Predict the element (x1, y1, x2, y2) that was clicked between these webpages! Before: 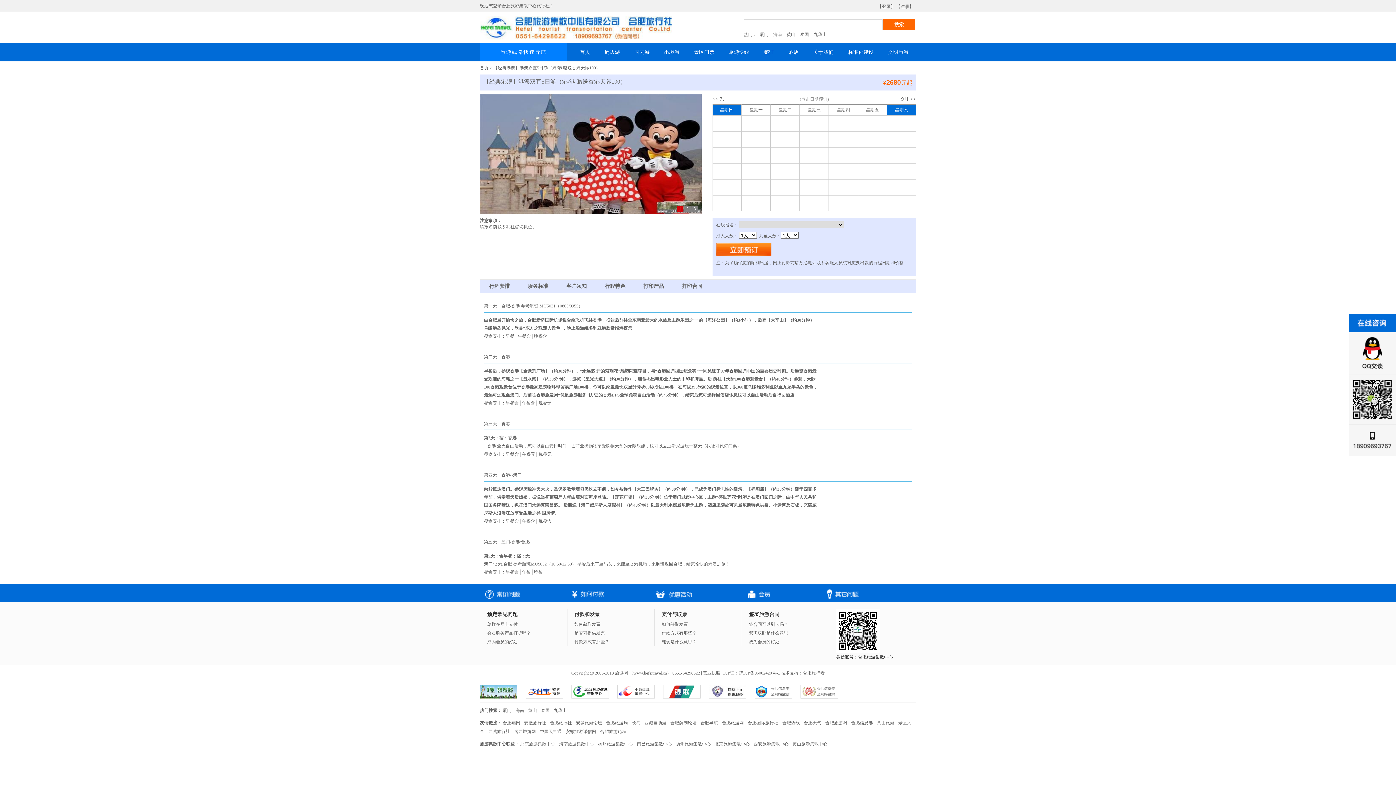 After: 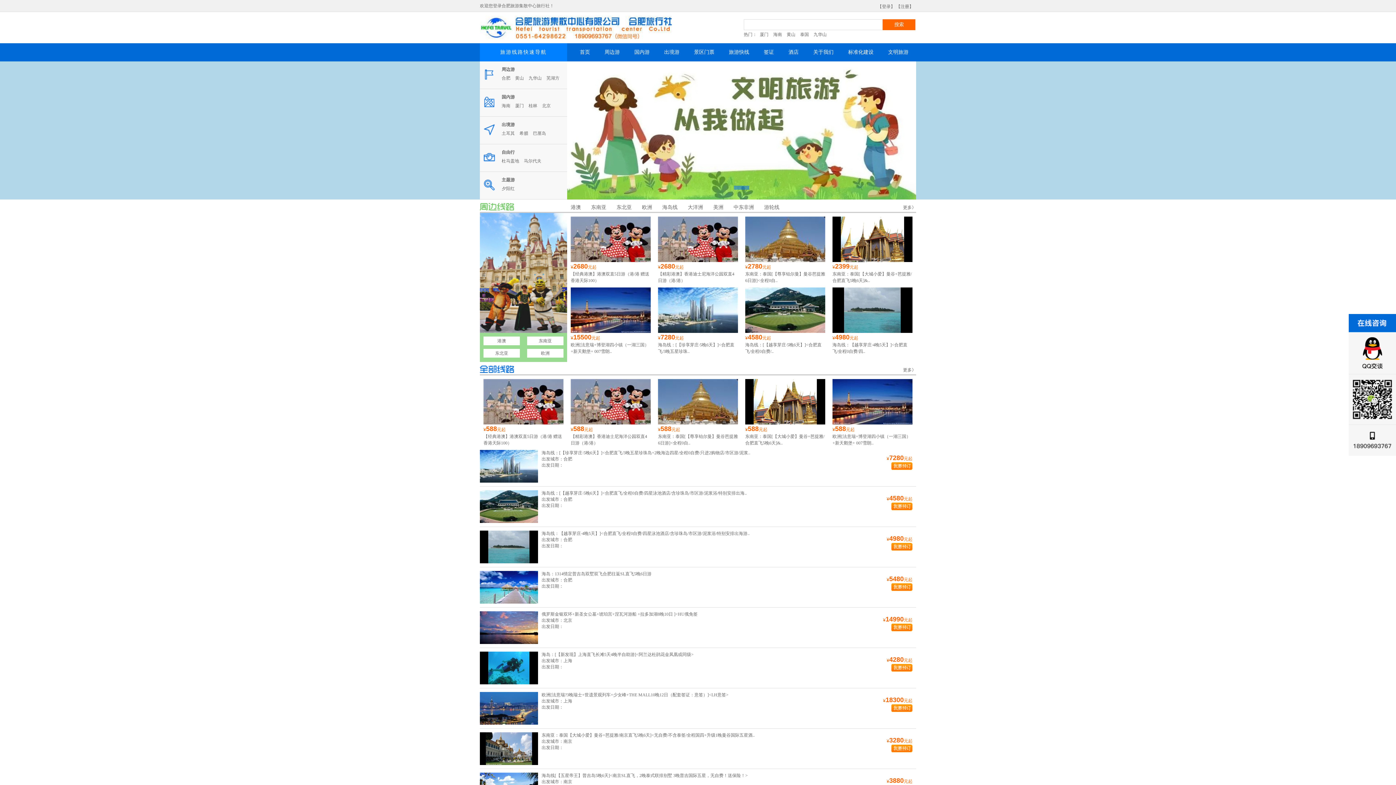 Action: bbox: (664, 43, 679, 61) label: 出境游